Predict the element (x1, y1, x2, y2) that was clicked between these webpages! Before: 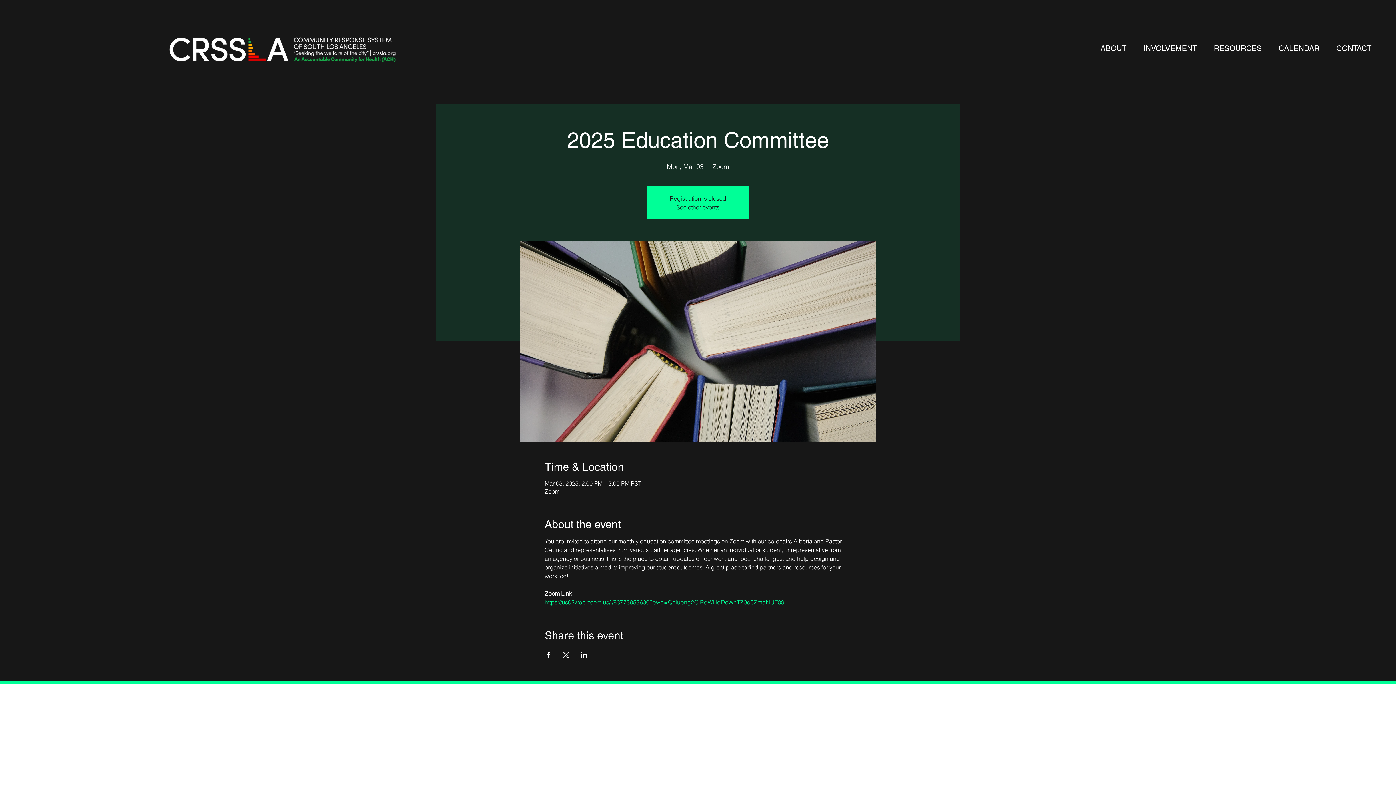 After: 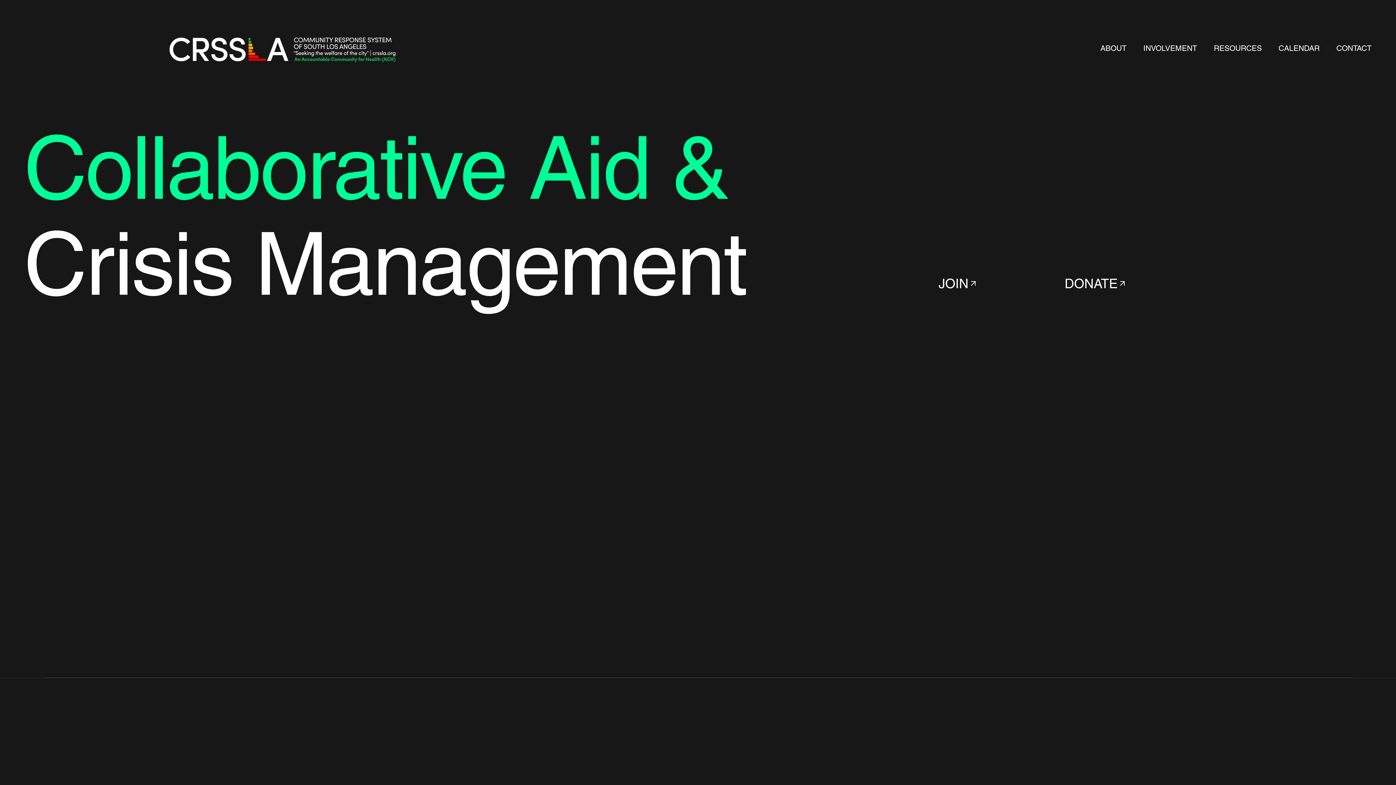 Action: label: CONTACT bbox: (1331, 32, 1377, 63)